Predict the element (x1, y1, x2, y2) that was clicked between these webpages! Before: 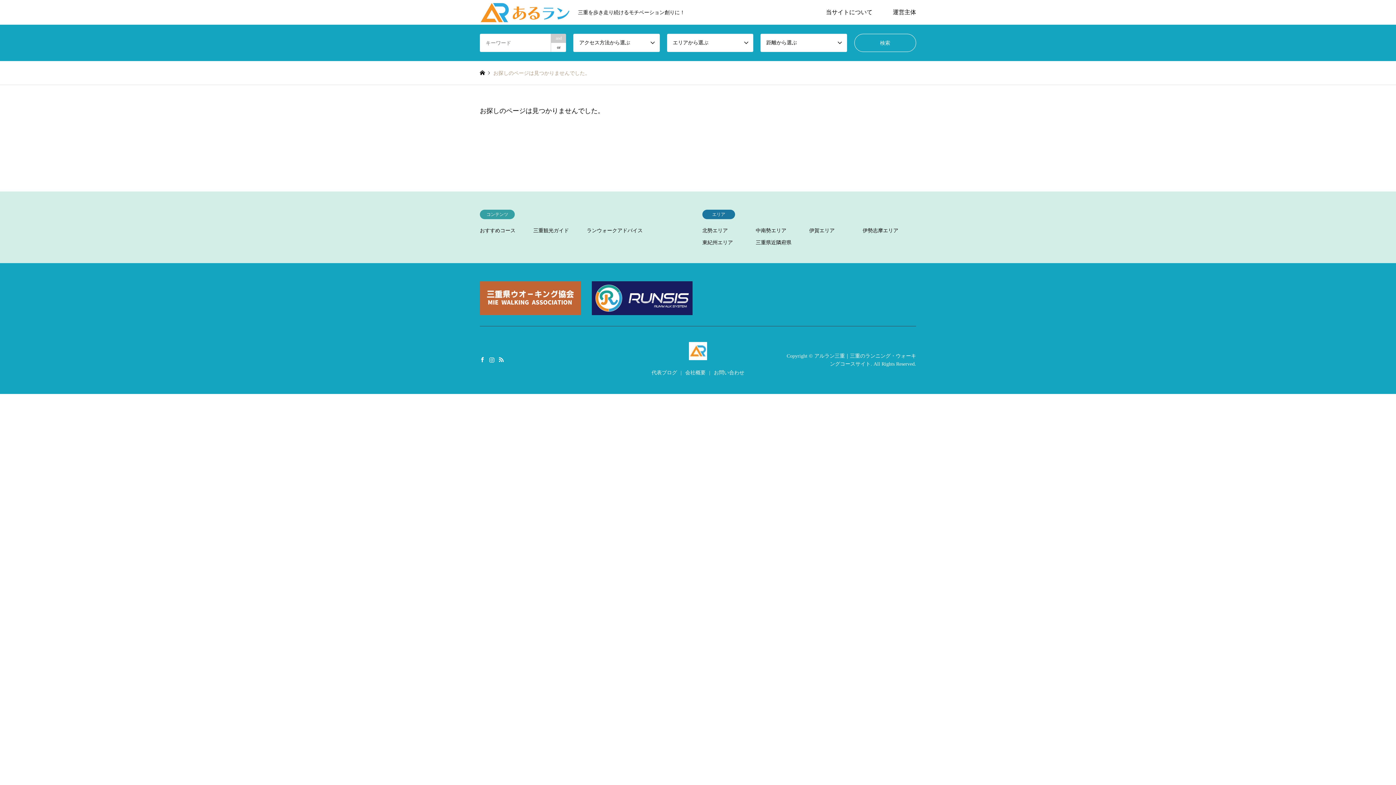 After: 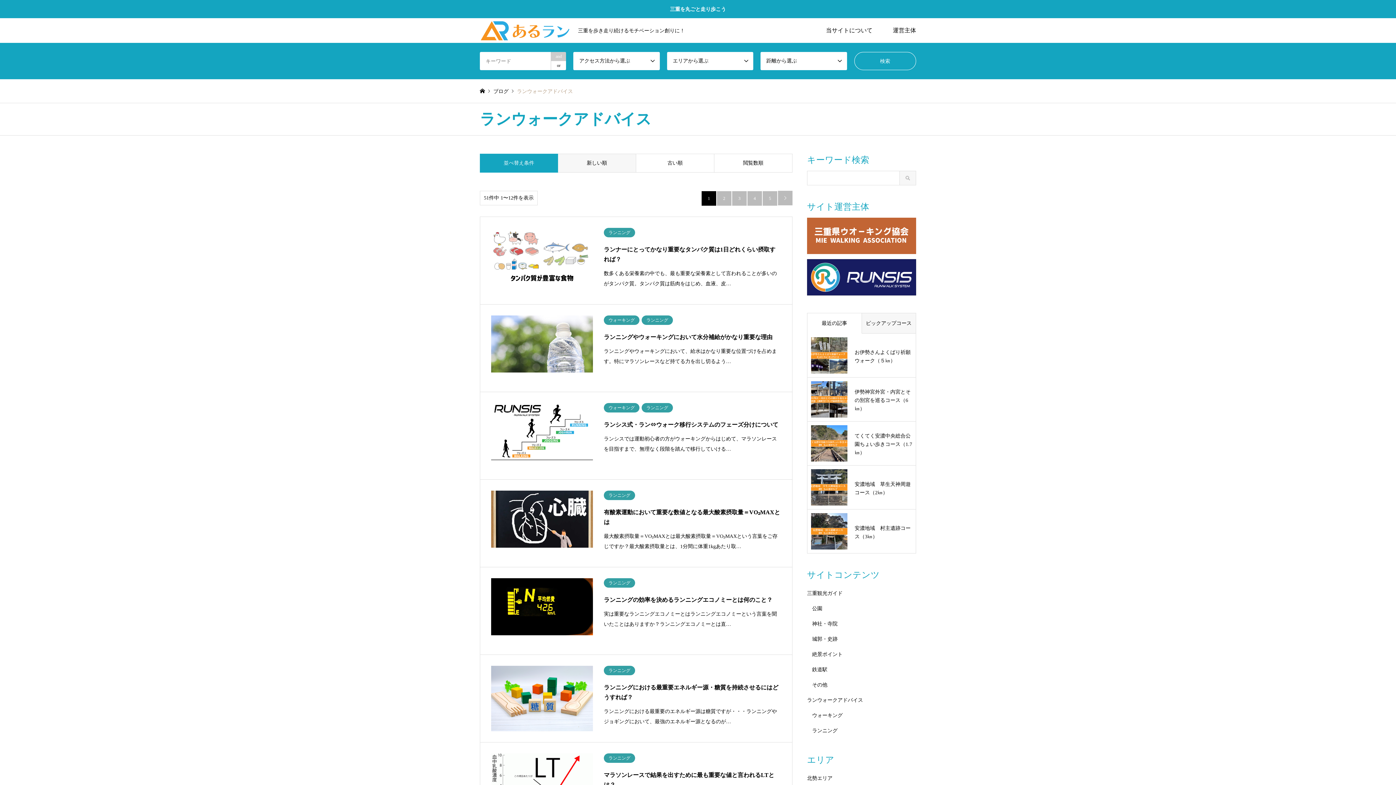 Action: bbox: (586, 228, 642, 233) label: ランウォークアドバイス